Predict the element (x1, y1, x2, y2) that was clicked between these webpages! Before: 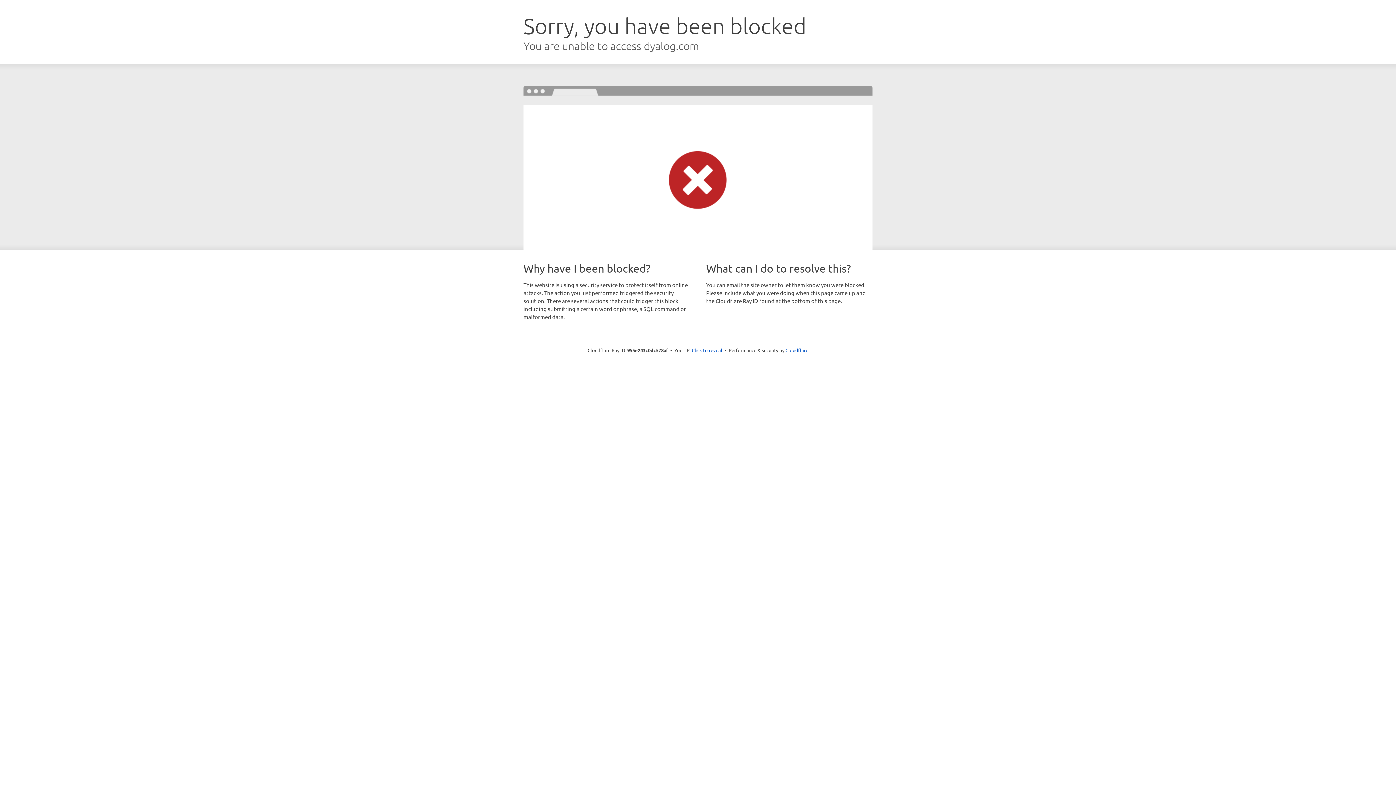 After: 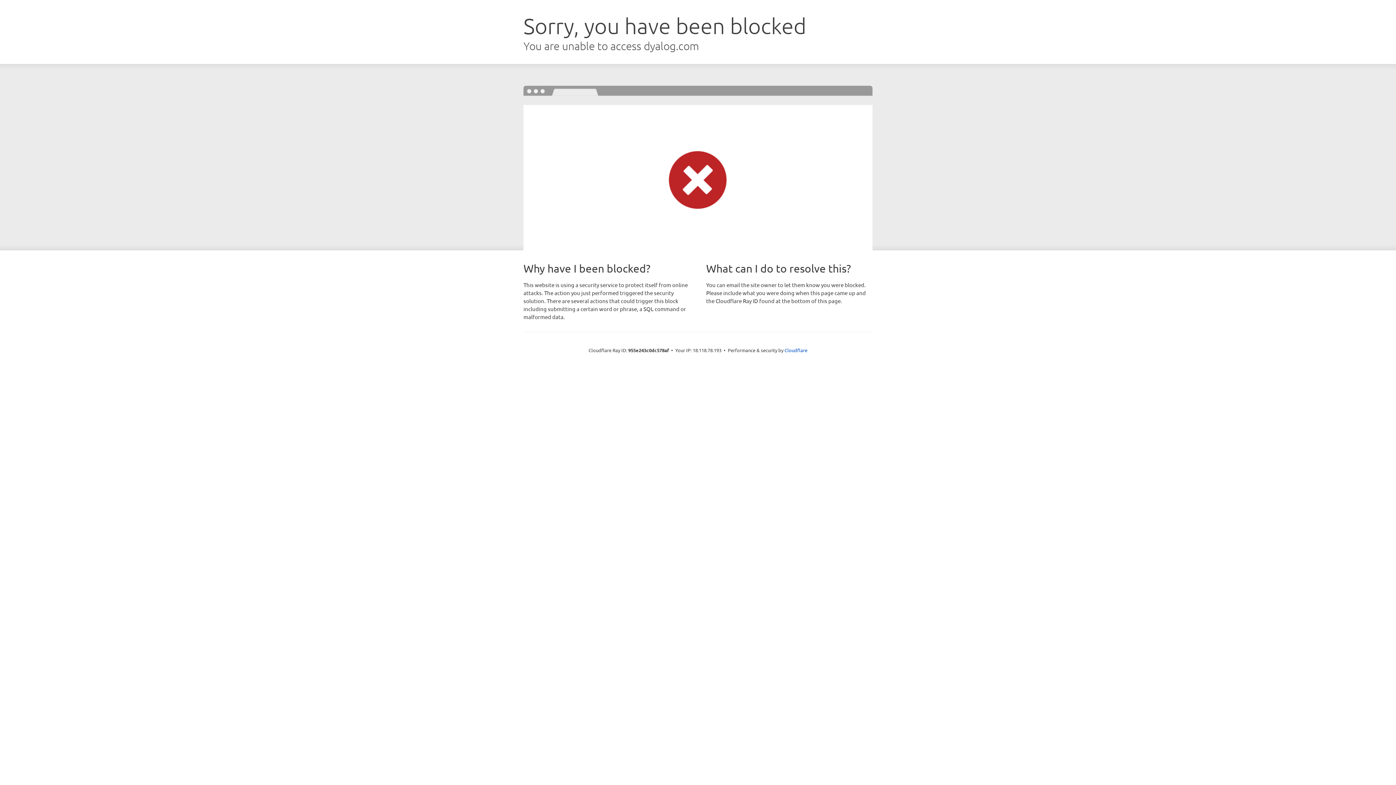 Action: bbox: (692, 346, 722, 353) label: Click to reveal